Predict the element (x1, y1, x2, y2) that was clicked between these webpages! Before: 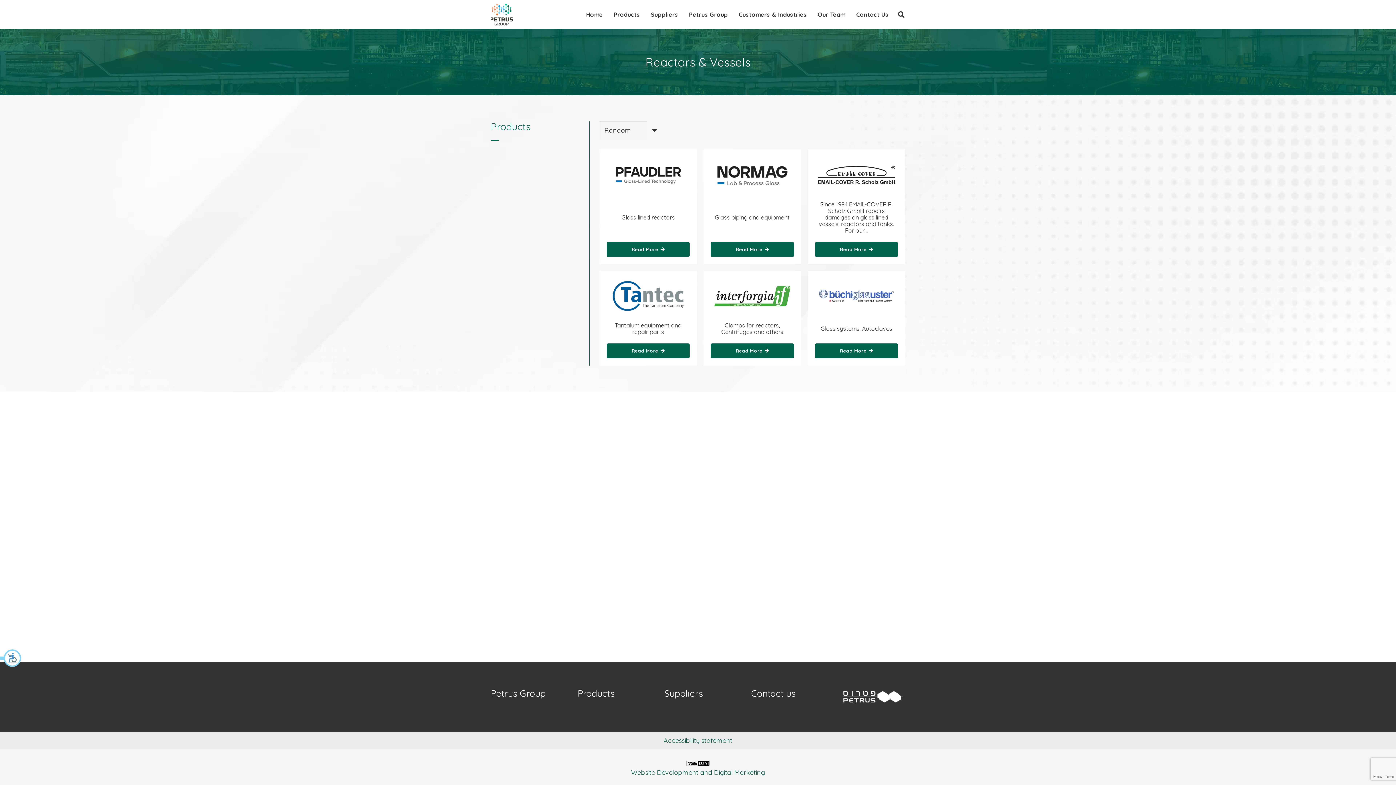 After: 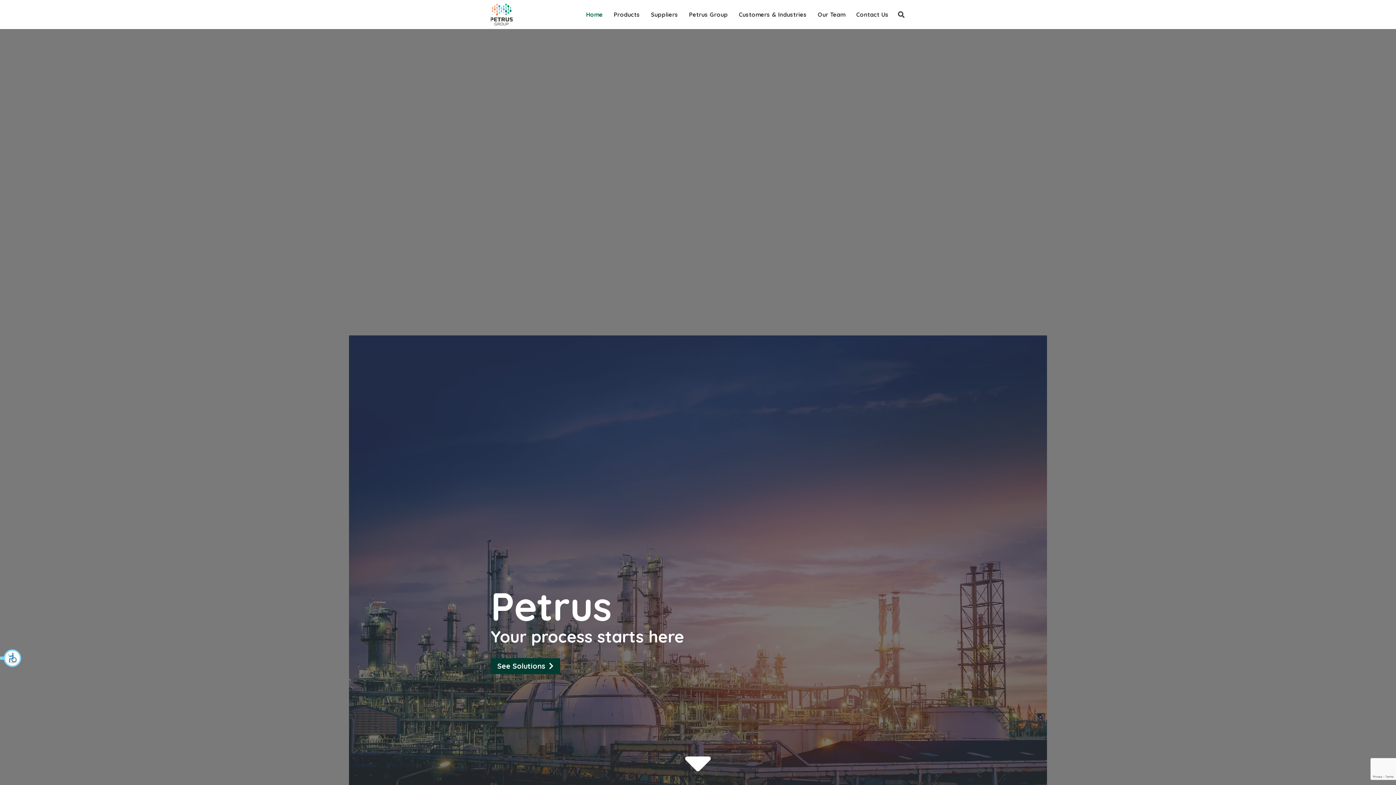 Action: label: petrus-GREEN-copy221 copyר bbox: (838, 688, 905, 706)